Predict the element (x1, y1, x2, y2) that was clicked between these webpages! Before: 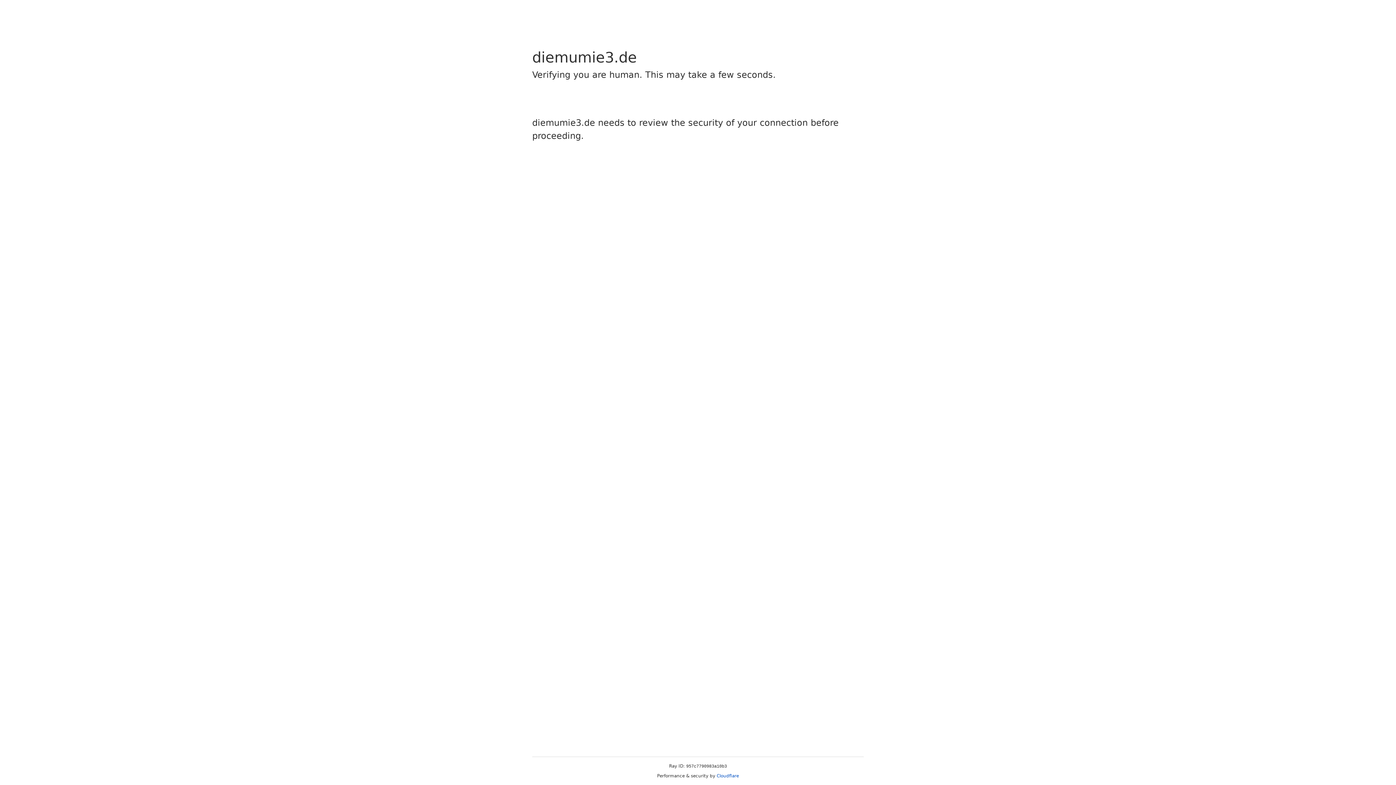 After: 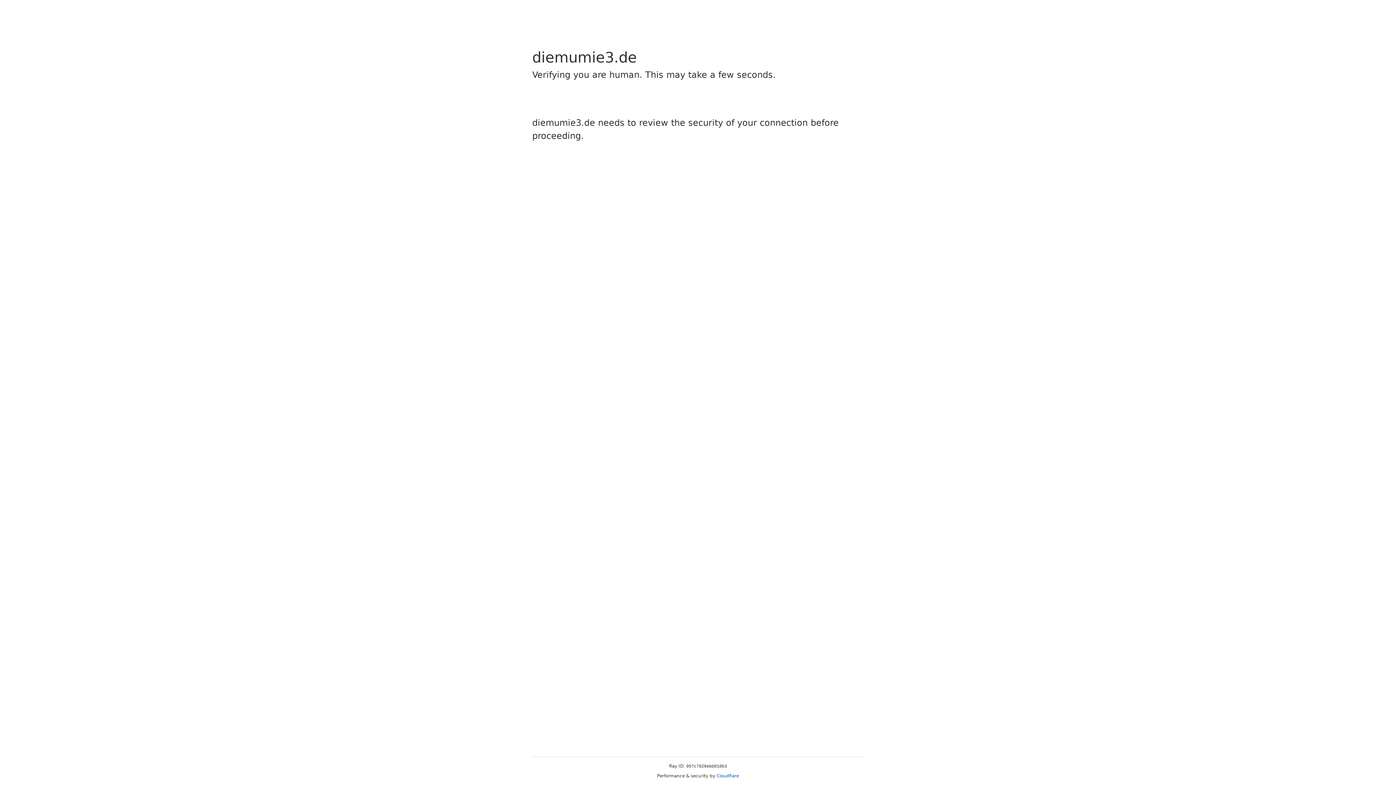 Action: label: Cloudflare bbox: (716, 773, 739, 778)